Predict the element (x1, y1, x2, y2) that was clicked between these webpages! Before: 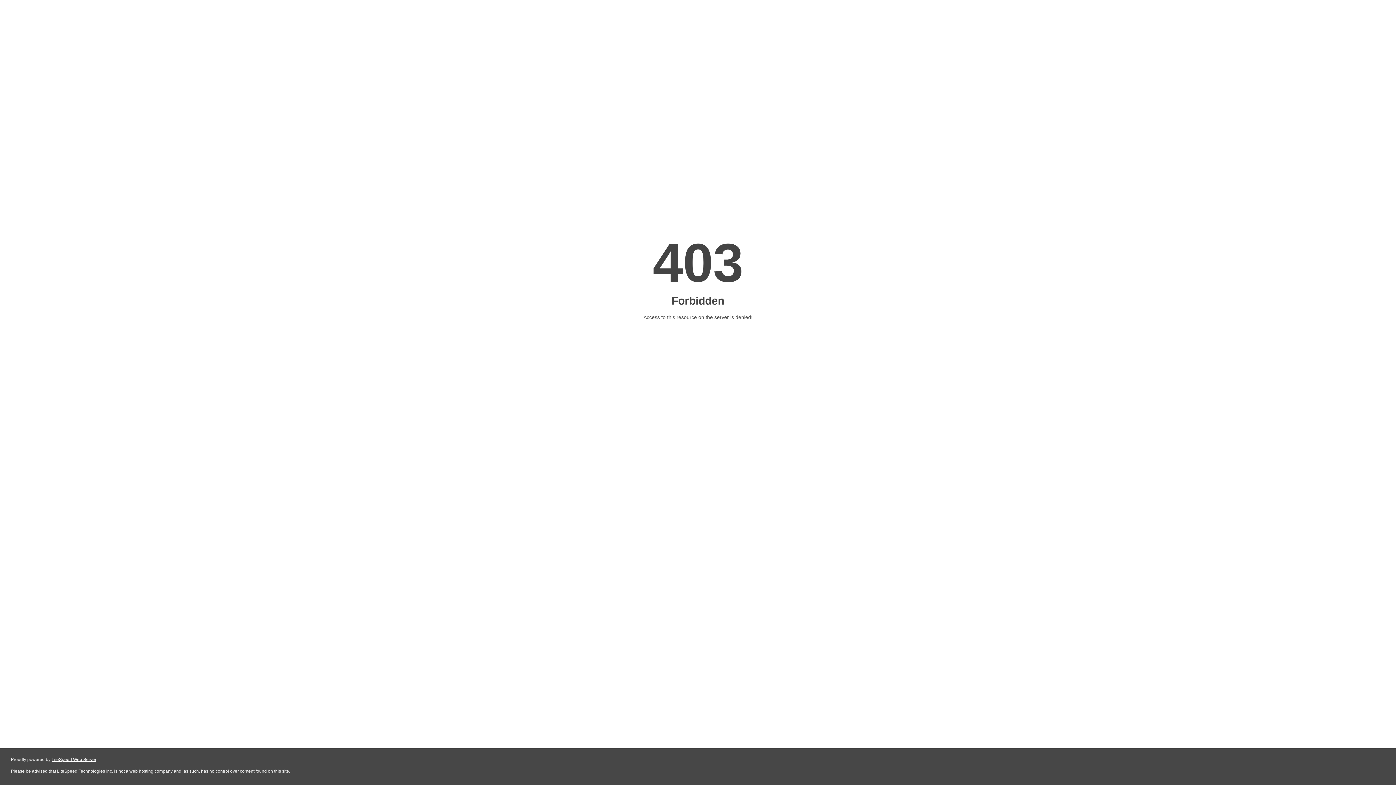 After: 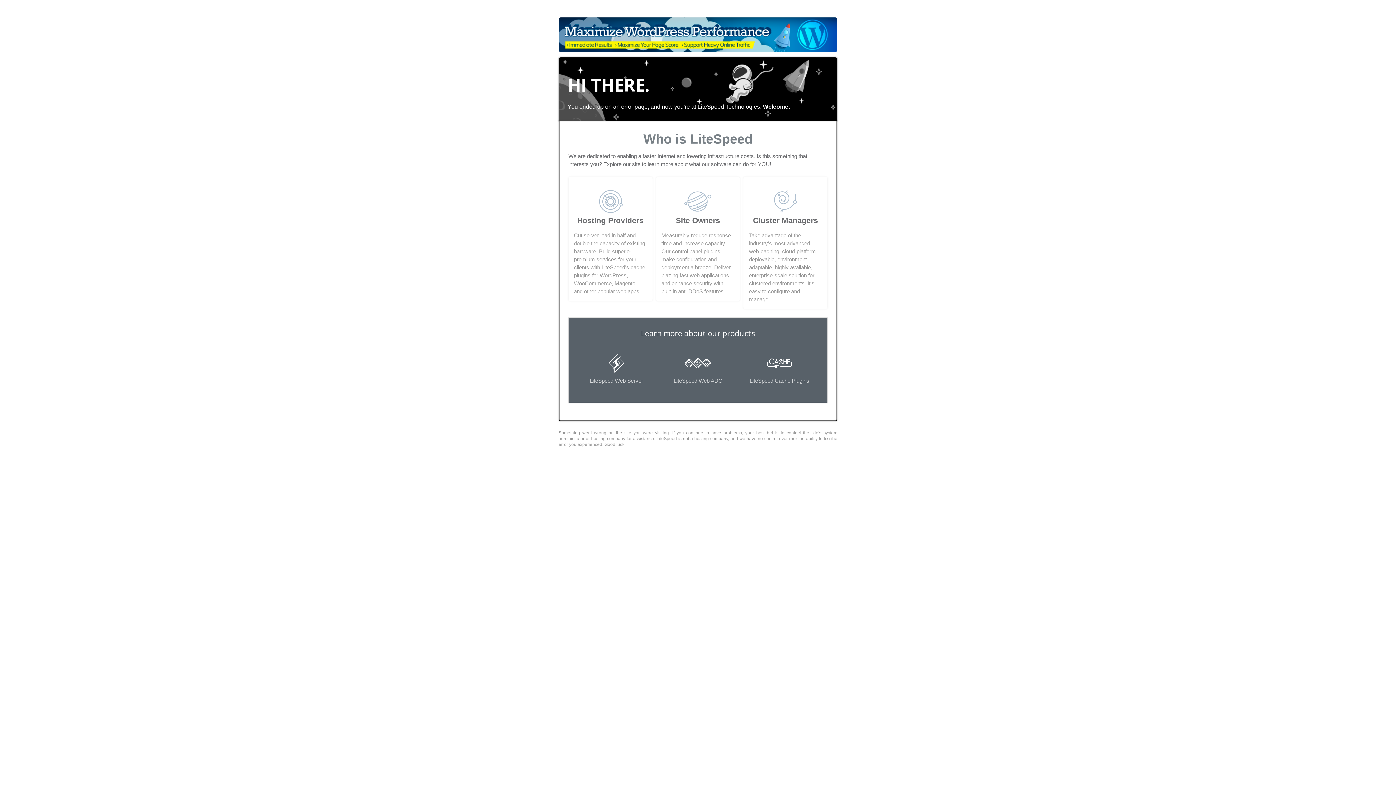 Action: bbox: (51, 757, 96, 762) label: LiteSpeed Web Server